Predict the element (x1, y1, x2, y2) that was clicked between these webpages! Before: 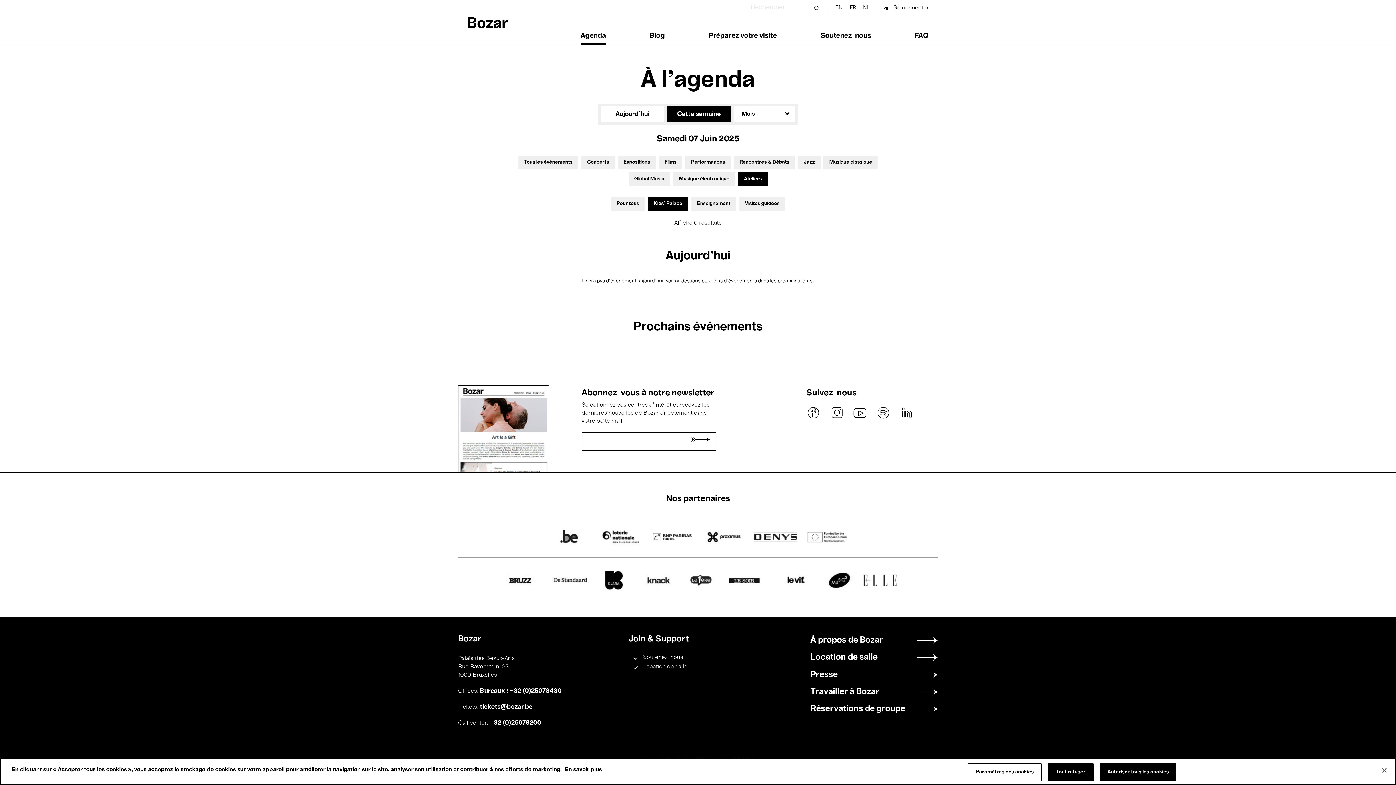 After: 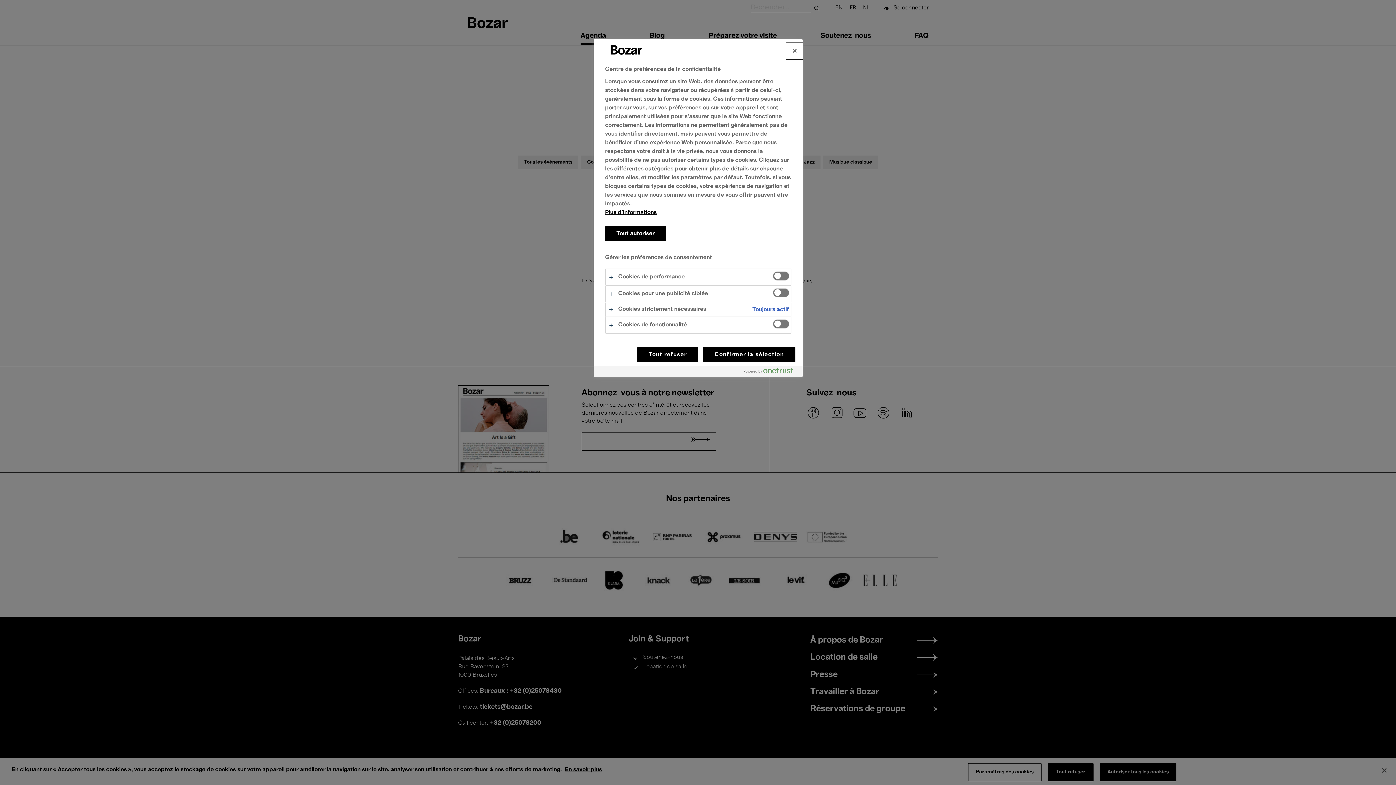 Action: label: Paramètres des cookies bbox: (968, 763, 1041, 781)